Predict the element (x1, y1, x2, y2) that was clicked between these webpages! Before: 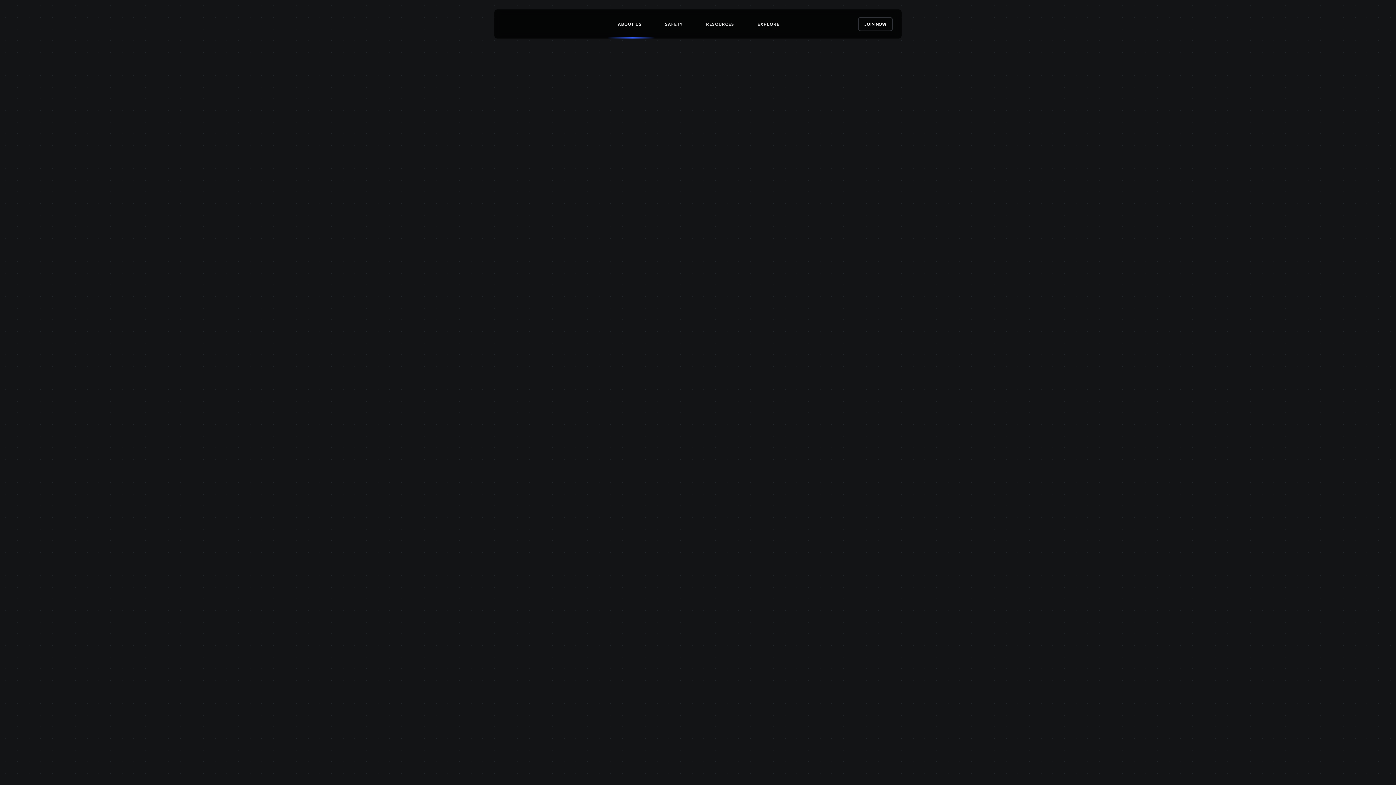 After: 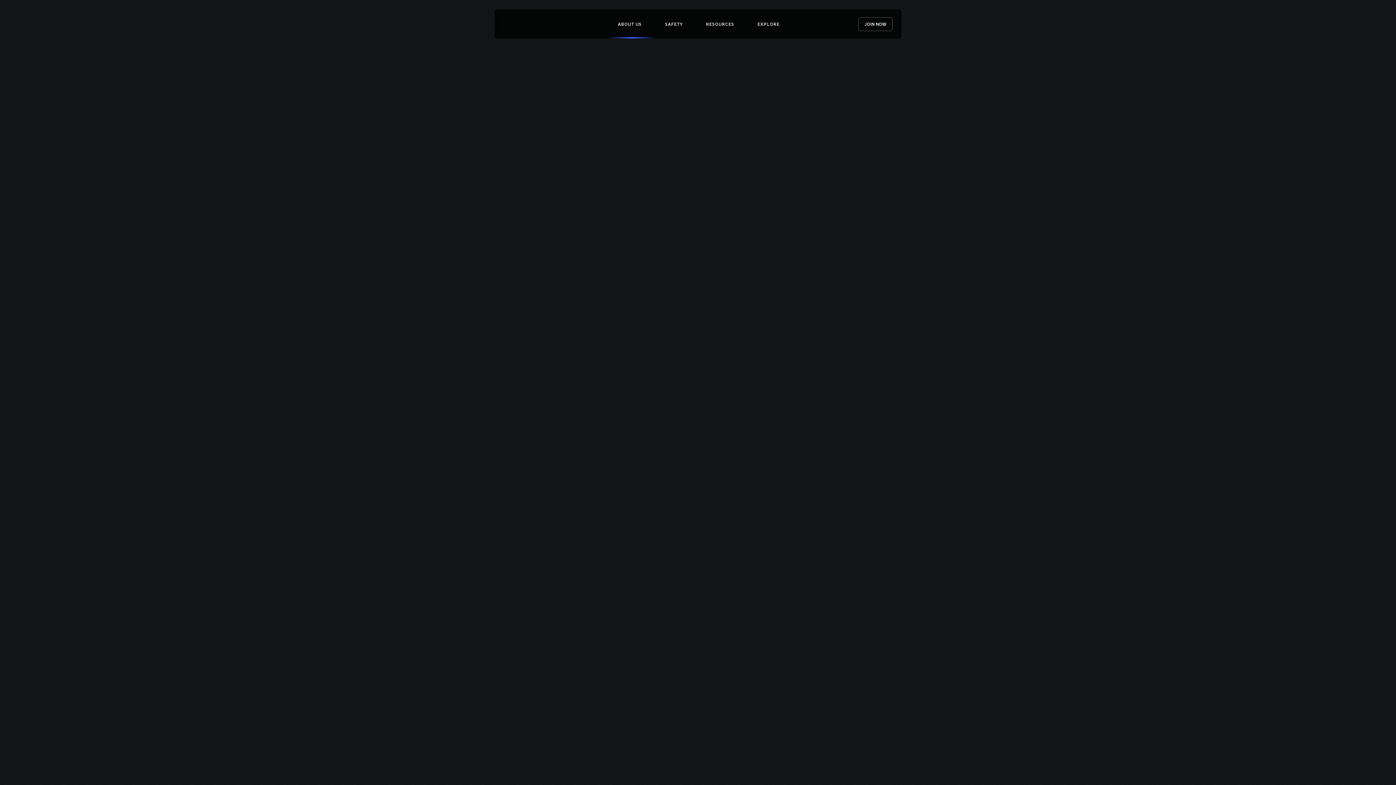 Action: bbox: (696, 9, 747, 38) label: RESOURCES